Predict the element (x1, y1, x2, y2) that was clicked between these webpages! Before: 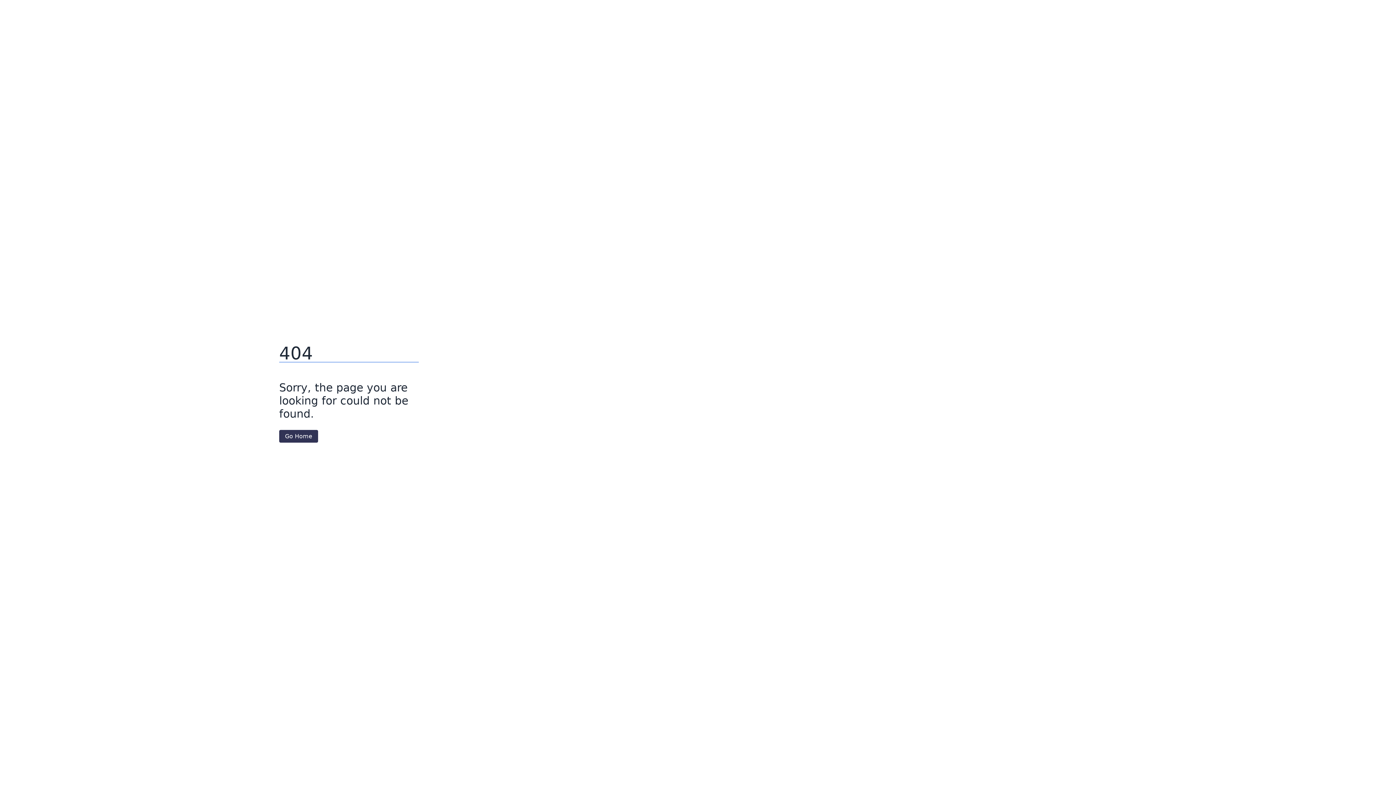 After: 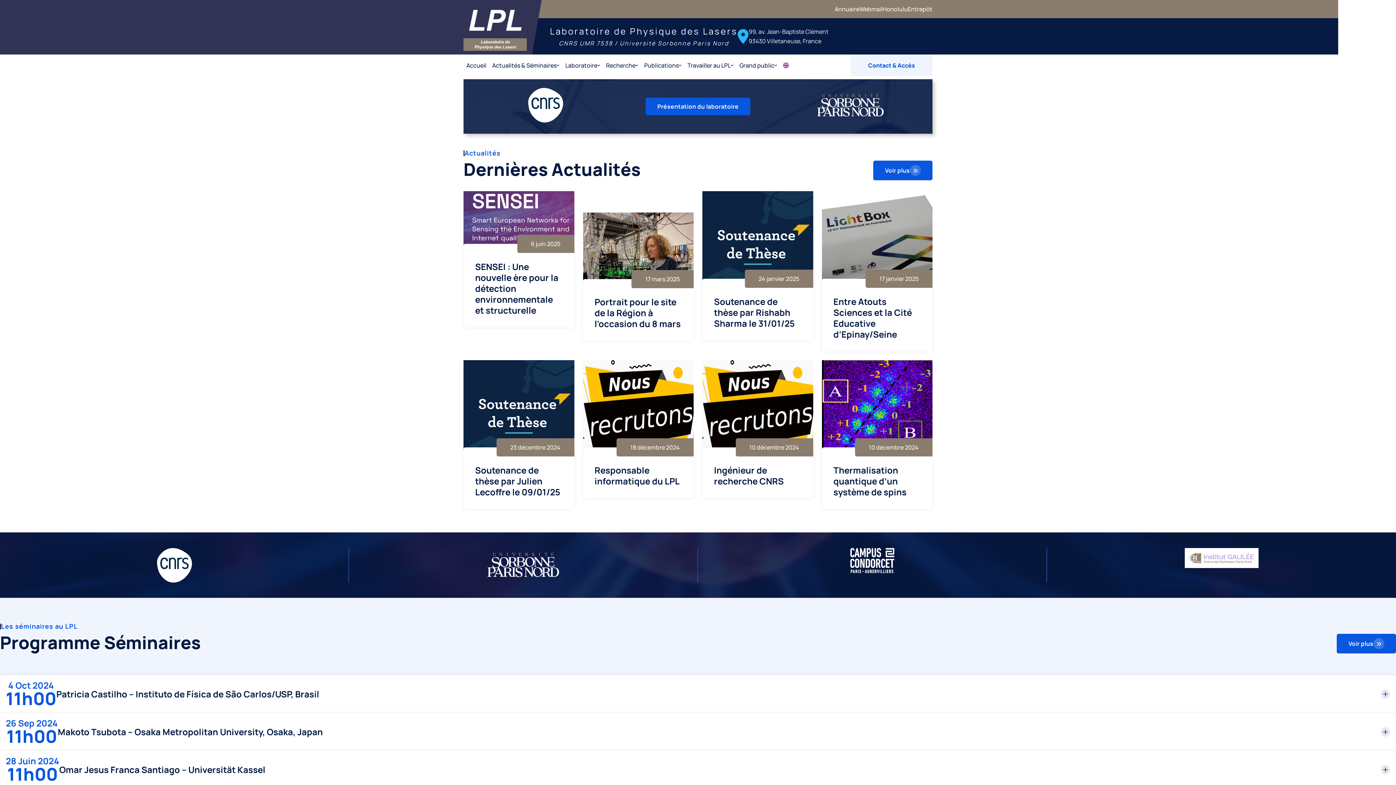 Action: label: Go Home bbox: (279, 430, 318, 442)